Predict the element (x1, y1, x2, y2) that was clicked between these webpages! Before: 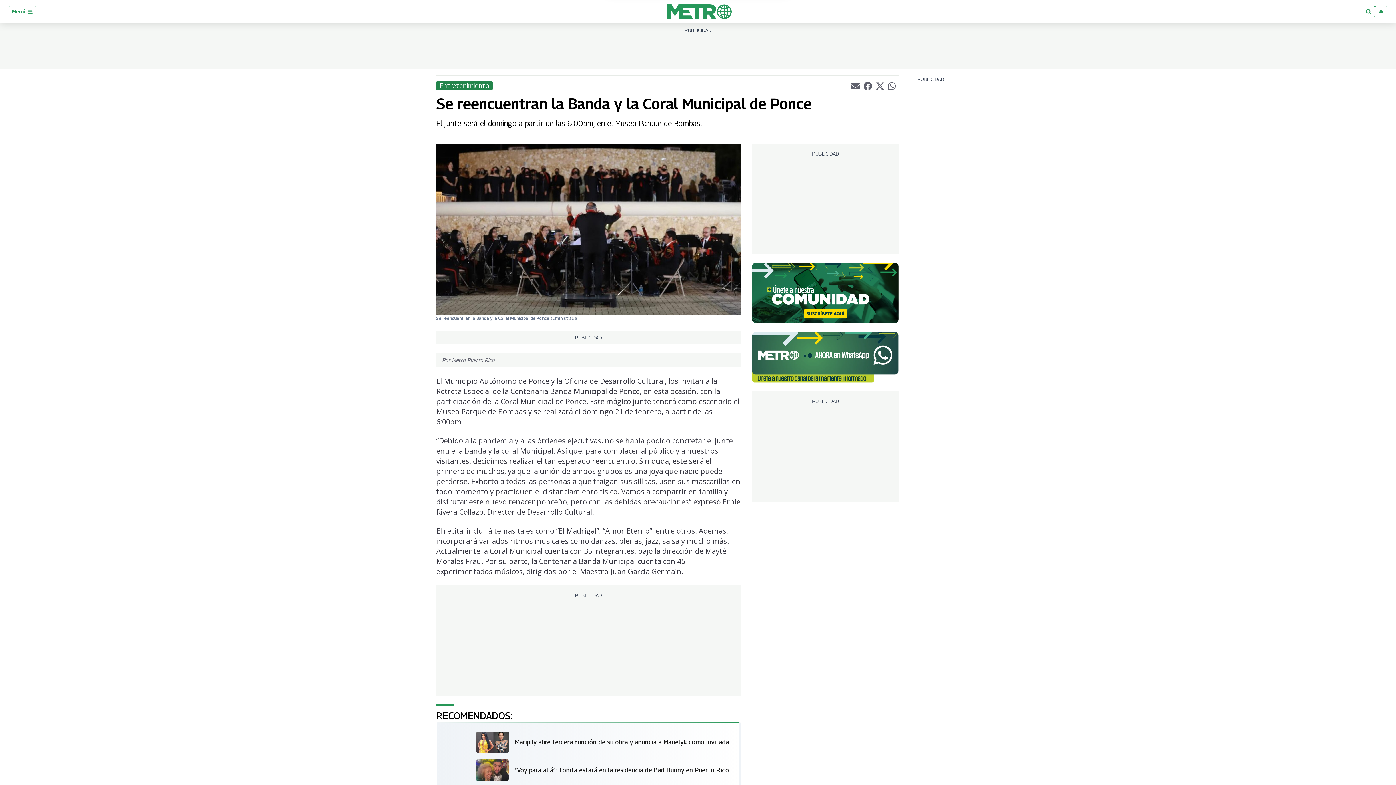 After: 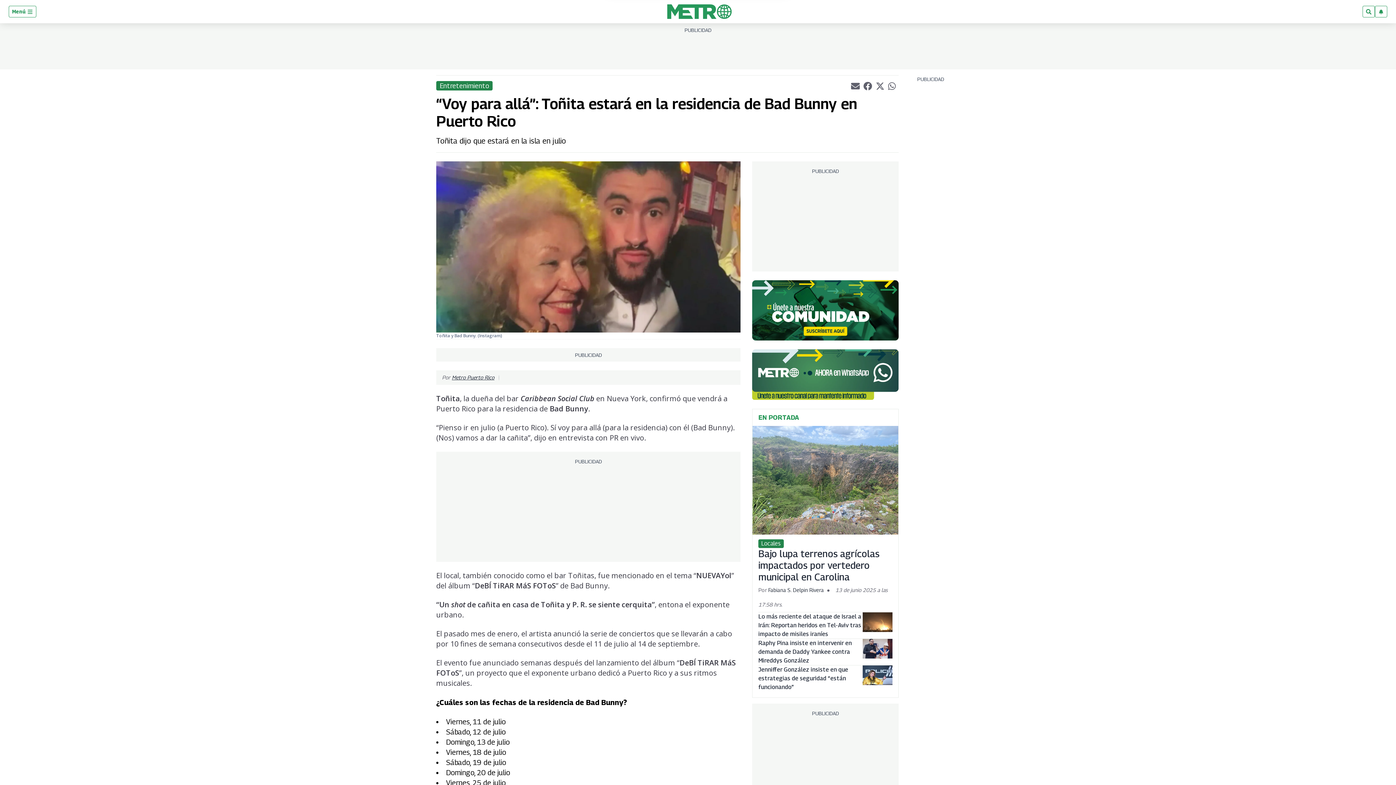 Action: bbox: (476, 759, 514, 781)